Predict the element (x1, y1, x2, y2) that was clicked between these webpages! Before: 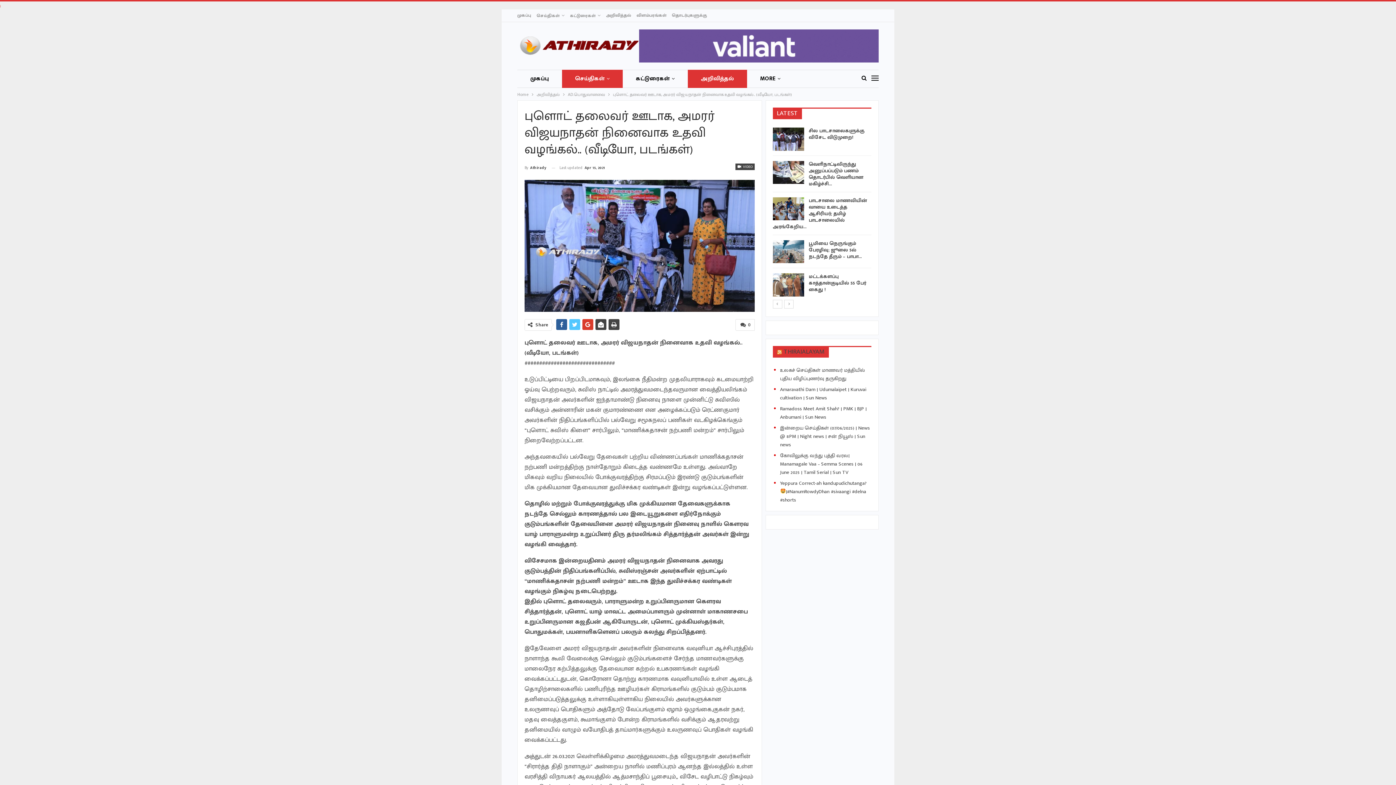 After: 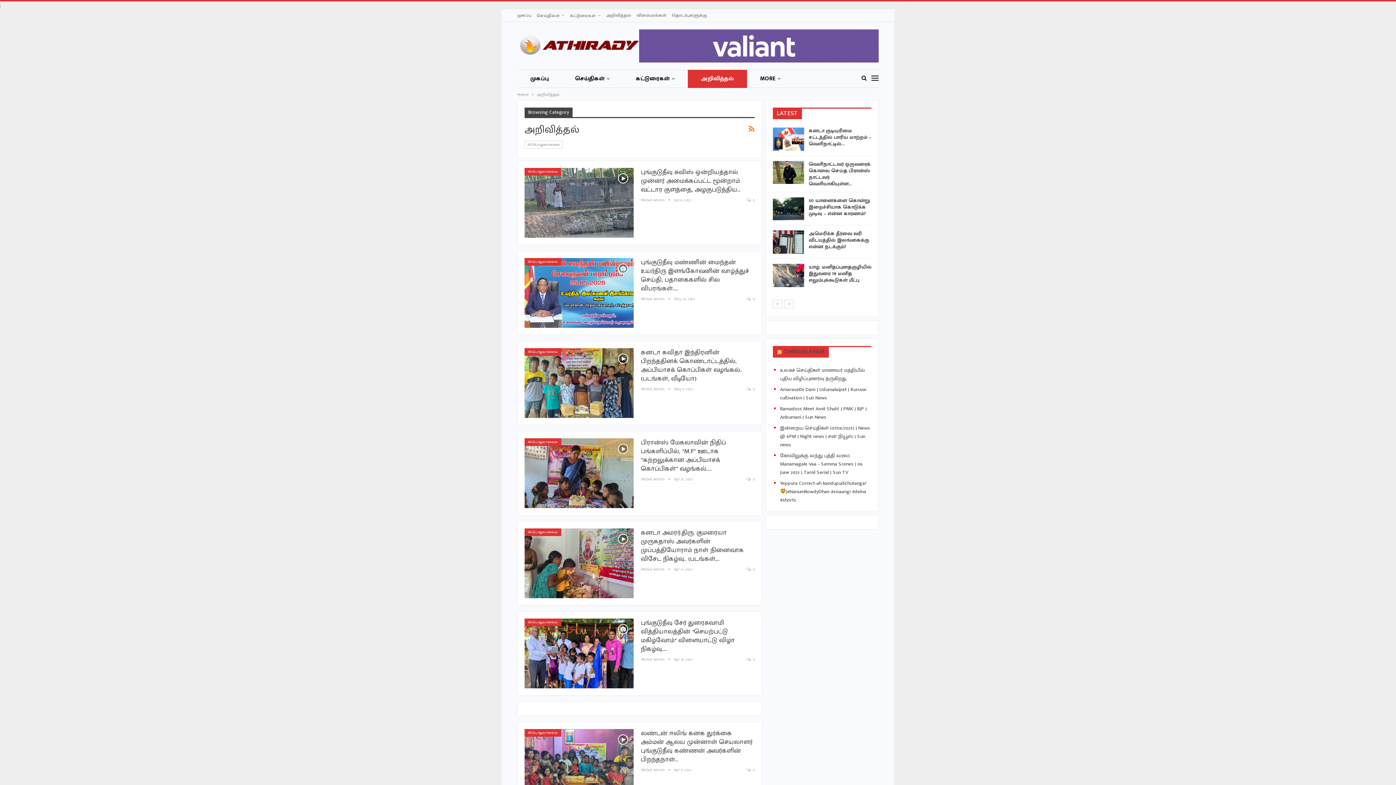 Action: label: அறிவித்தல் bbox: (606, 11, 631, 18)